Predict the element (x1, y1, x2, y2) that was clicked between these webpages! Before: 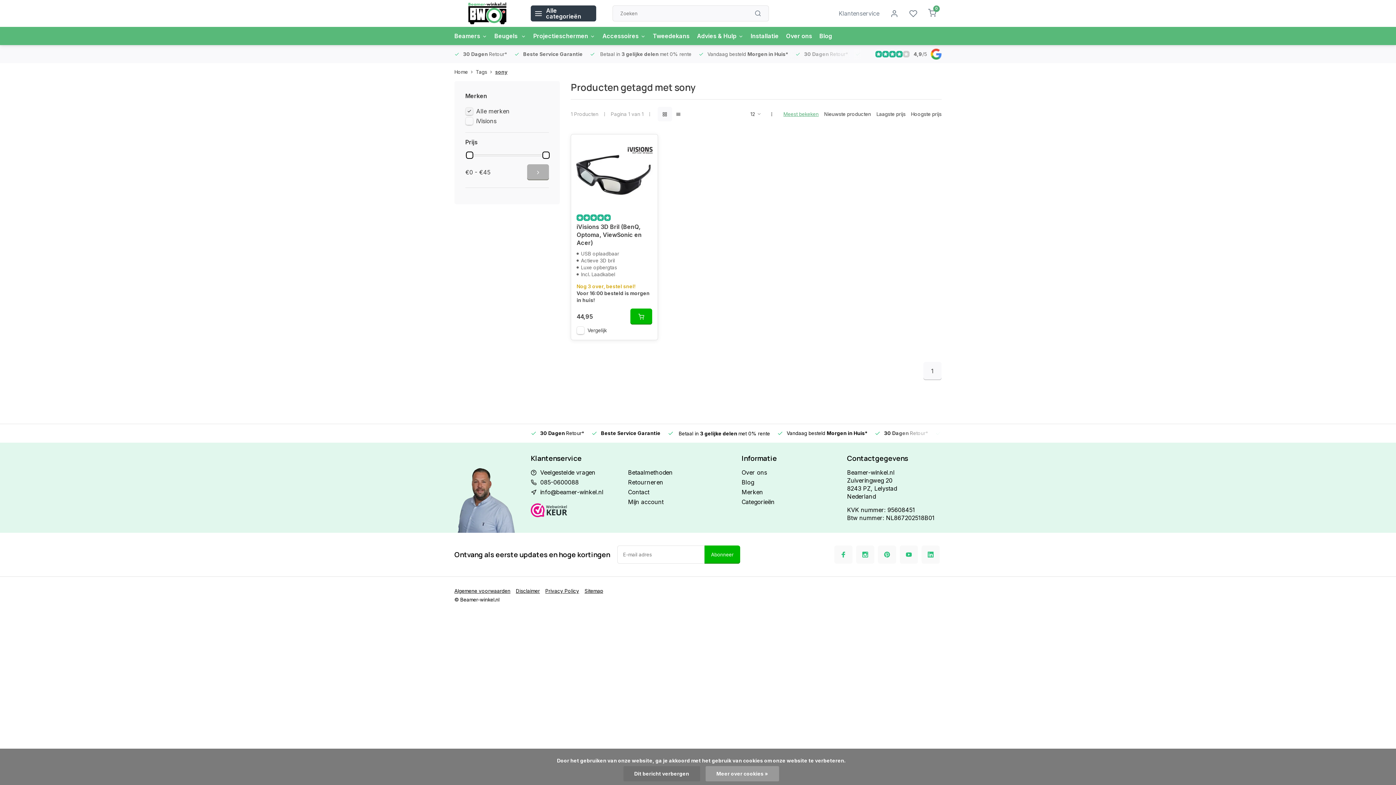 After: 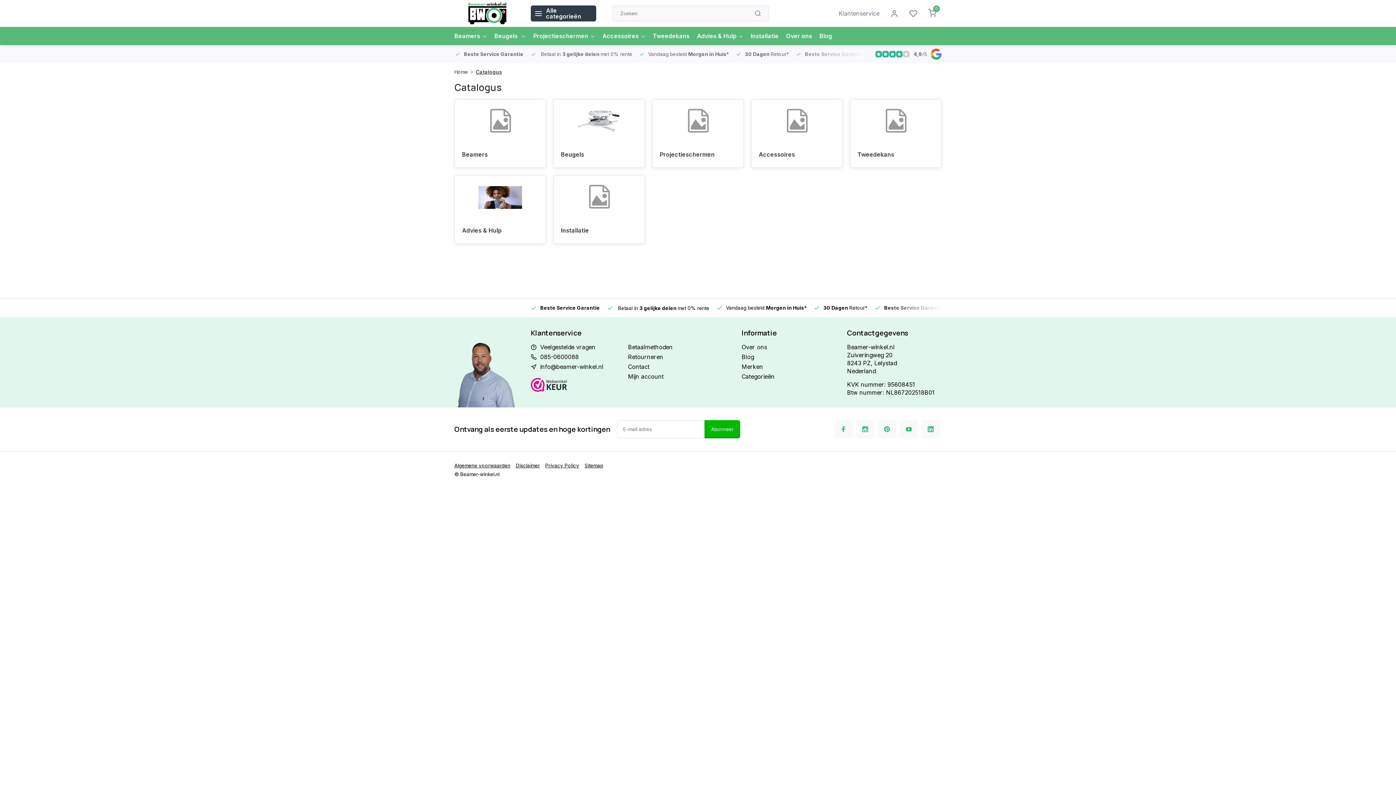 Action: label: Categorieën bbox: (741, 498, 836, 506)